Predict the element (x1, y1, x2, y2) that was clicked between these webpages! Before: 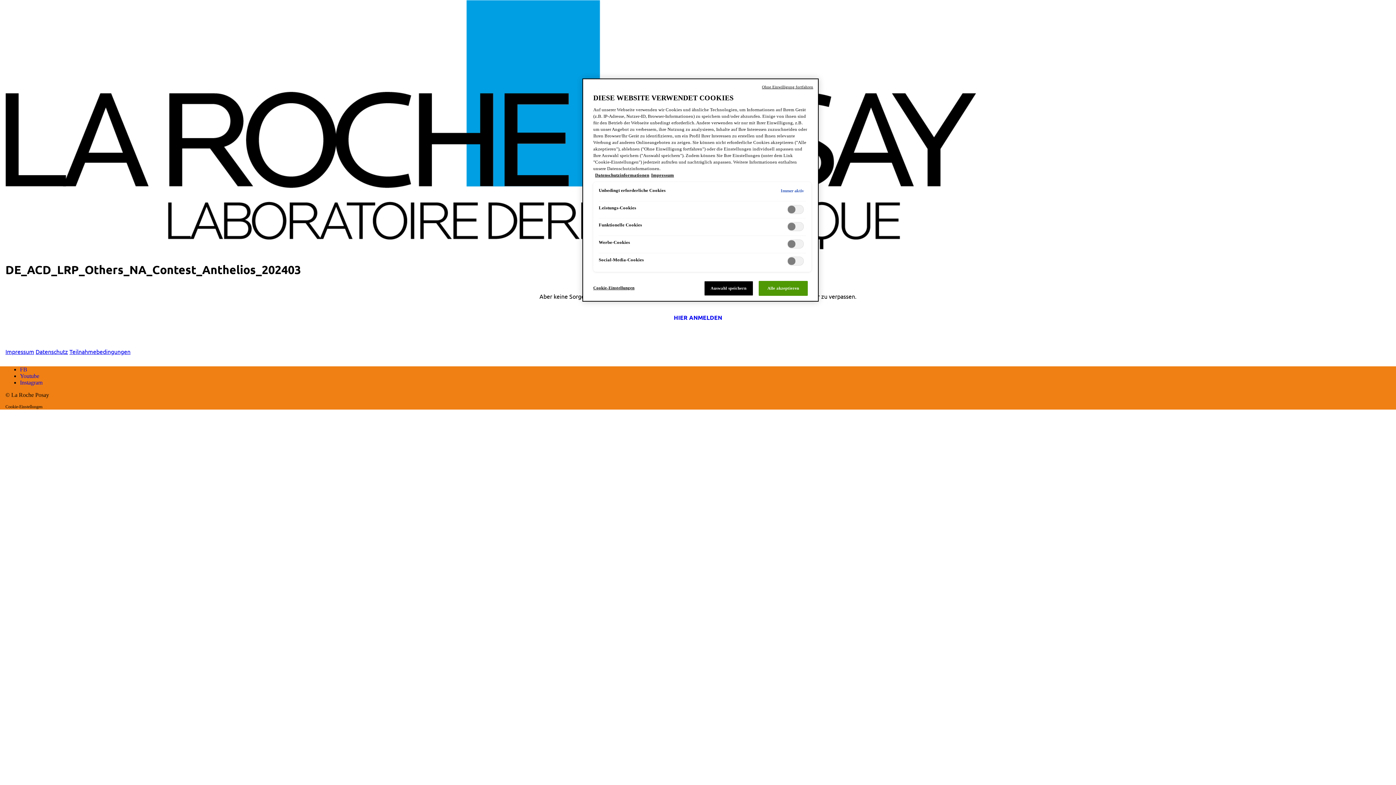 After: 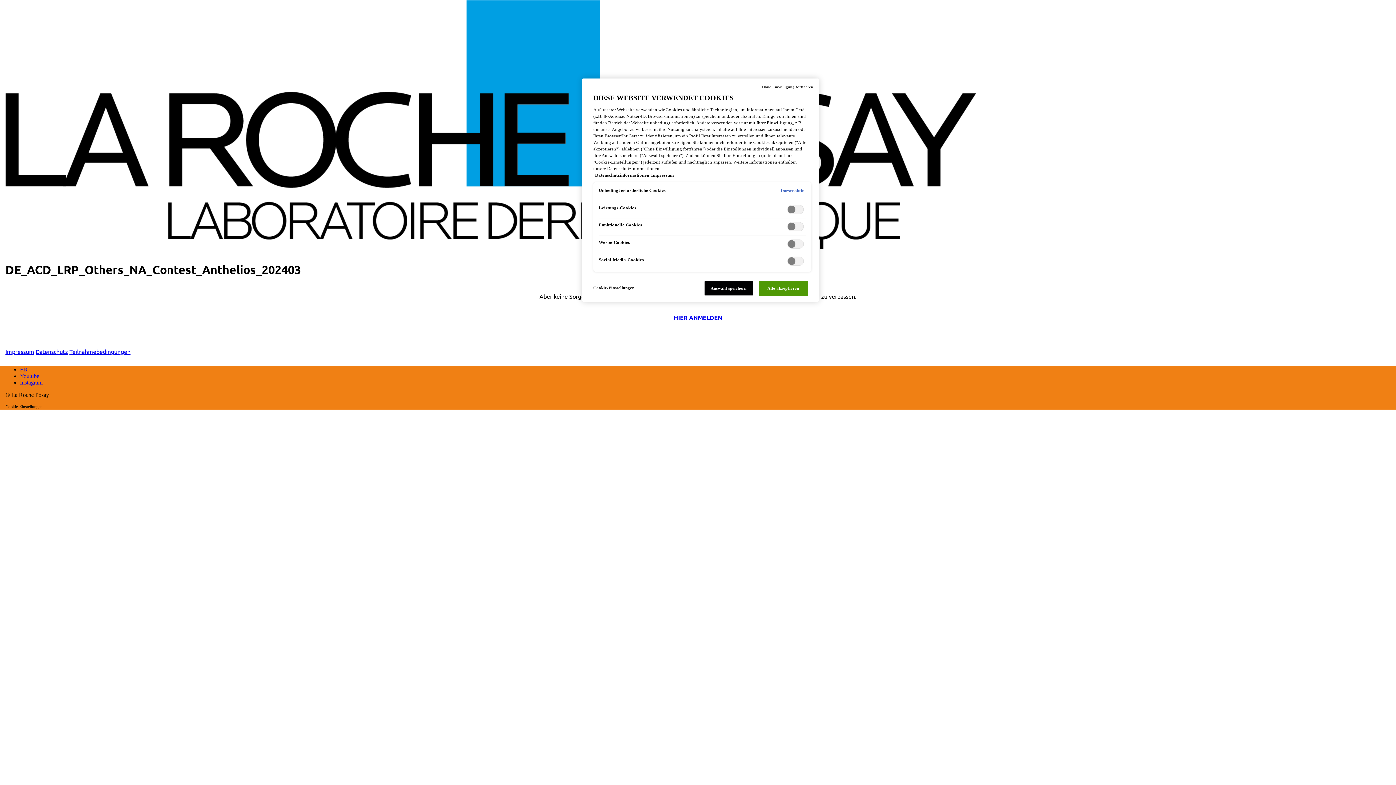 Action: bbox: (20, 379, 42, 385) label: Instagram